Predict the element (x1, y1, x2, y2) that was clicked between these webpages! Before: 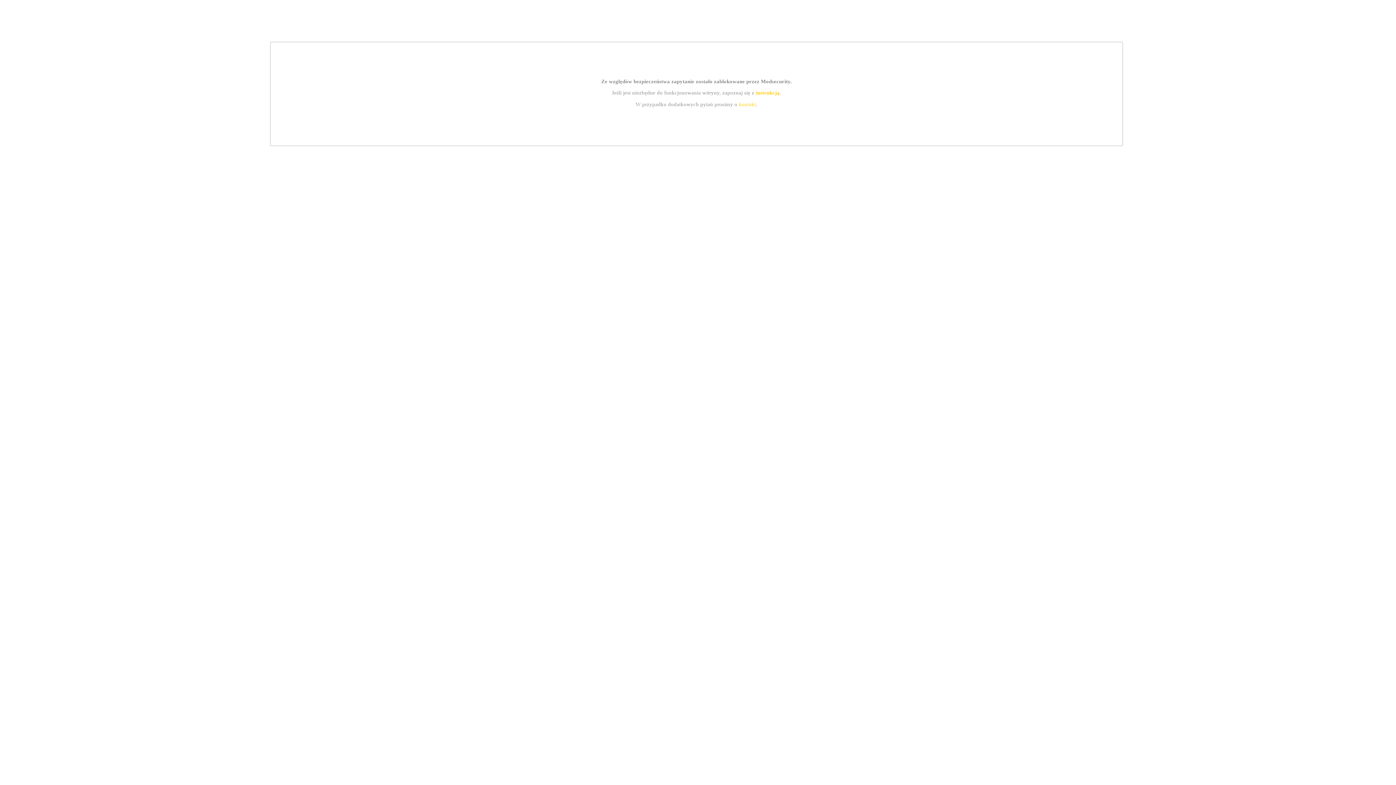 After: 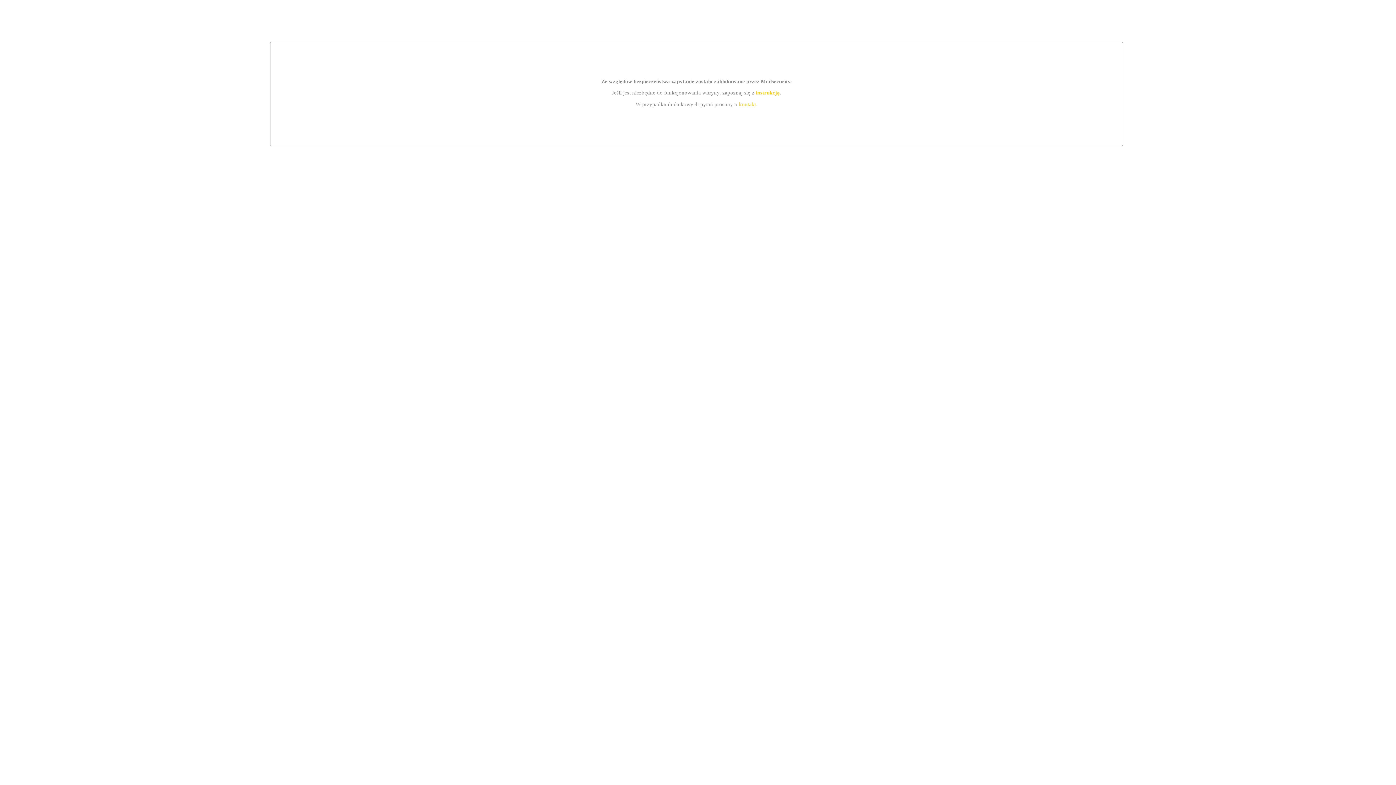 Action: label: instrukcją bbox: (755, 89, 779, 95)